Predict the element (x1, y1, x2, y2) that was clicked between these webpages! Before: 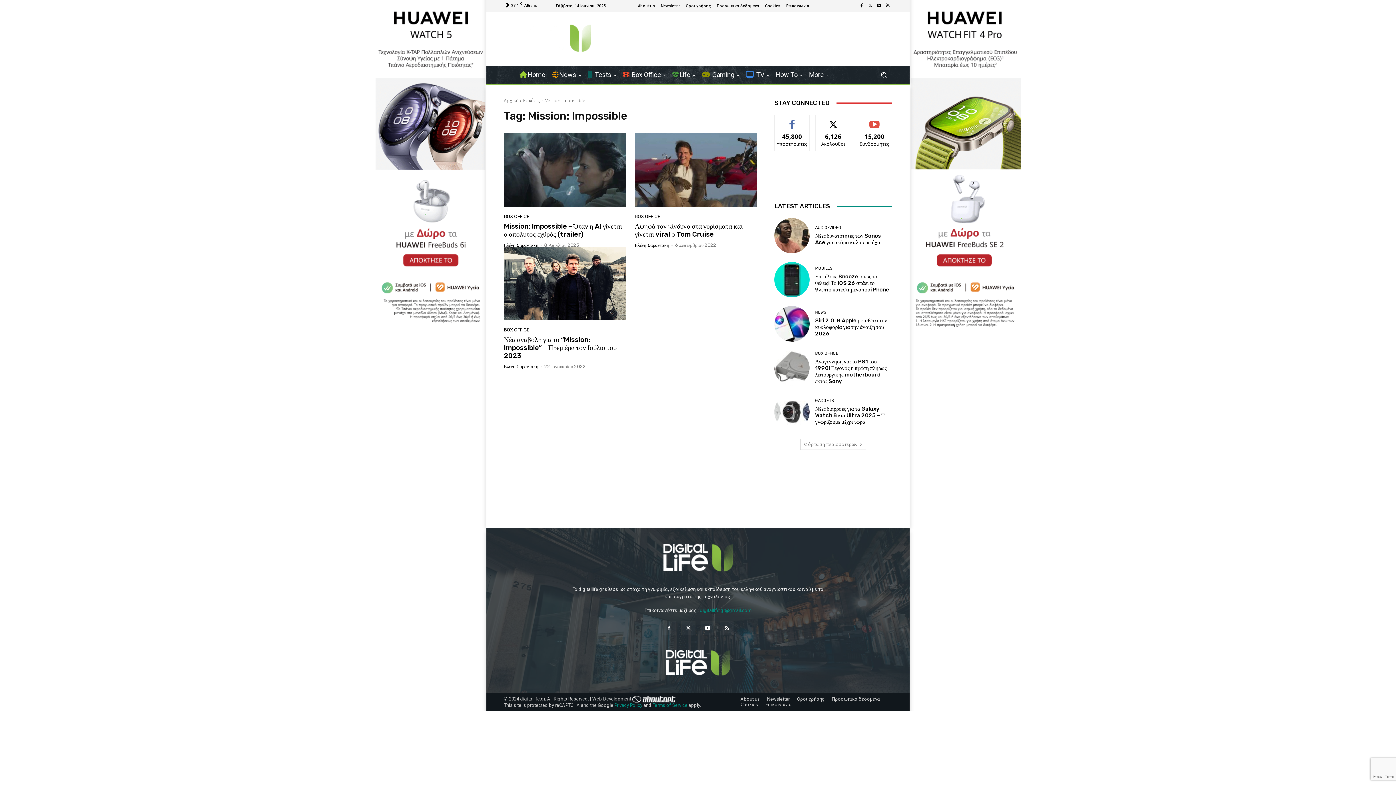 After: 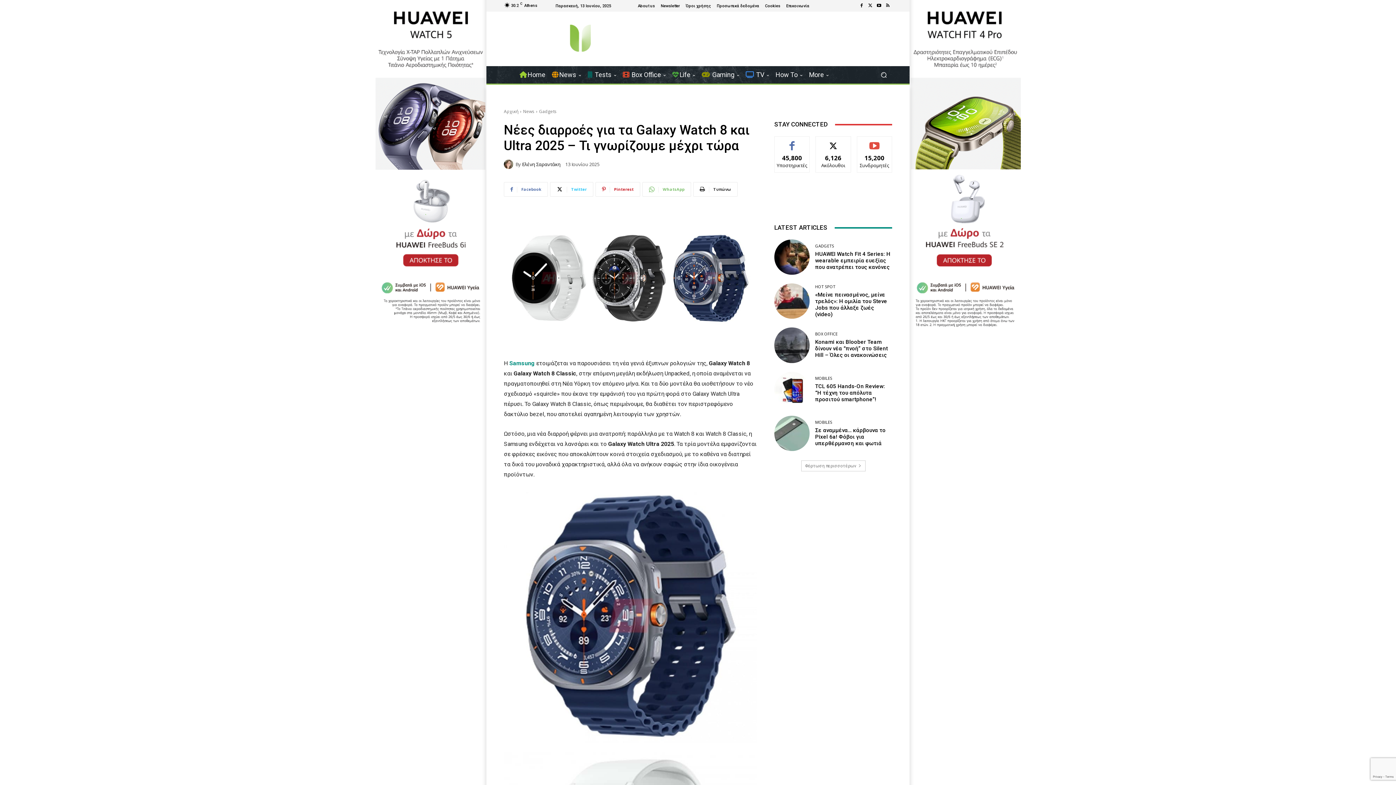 Action: bbox: (774, 394, 809, 429)